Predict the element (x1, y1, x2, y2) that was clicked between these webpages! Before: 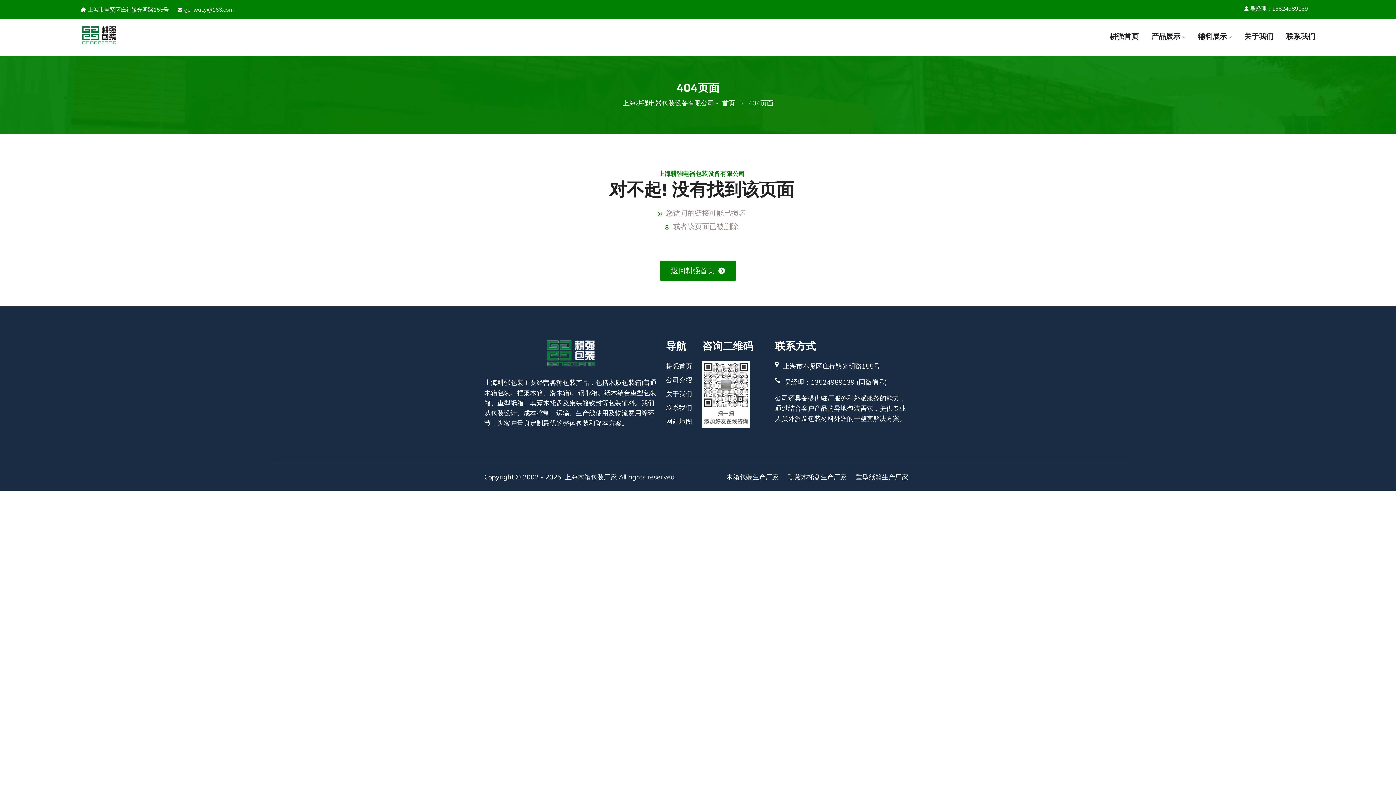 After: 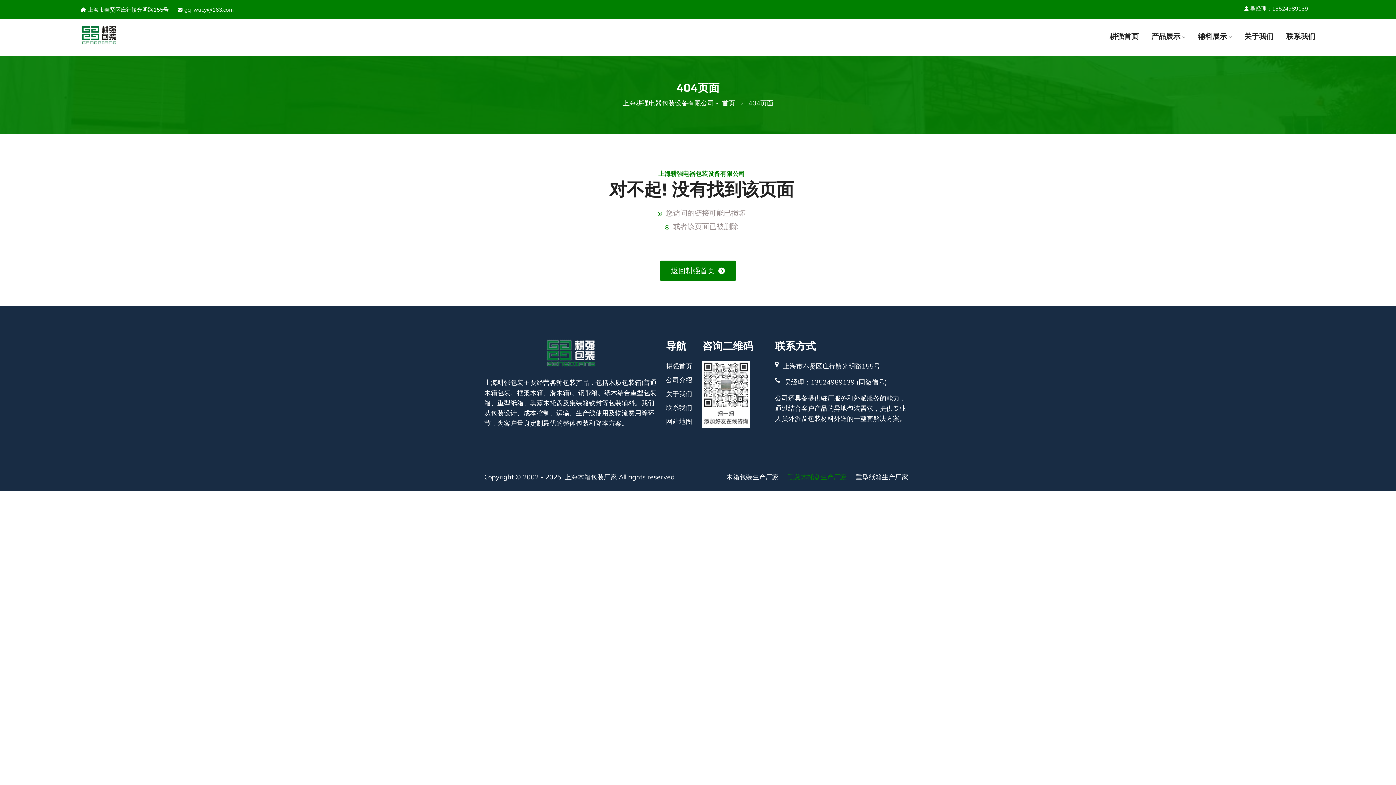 Action: label: 熏蒸木托盘生产厂家 bbox: (784, 472, 850, 482)